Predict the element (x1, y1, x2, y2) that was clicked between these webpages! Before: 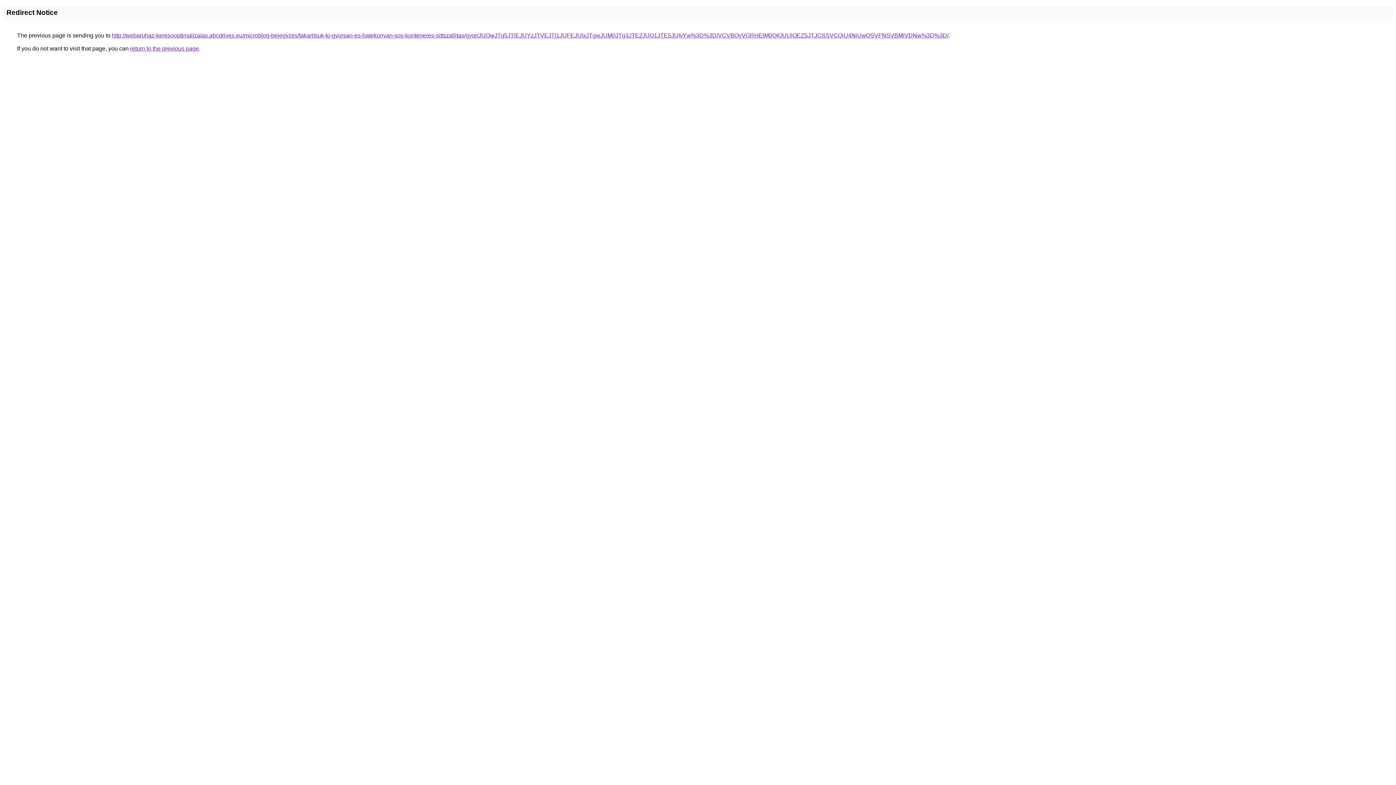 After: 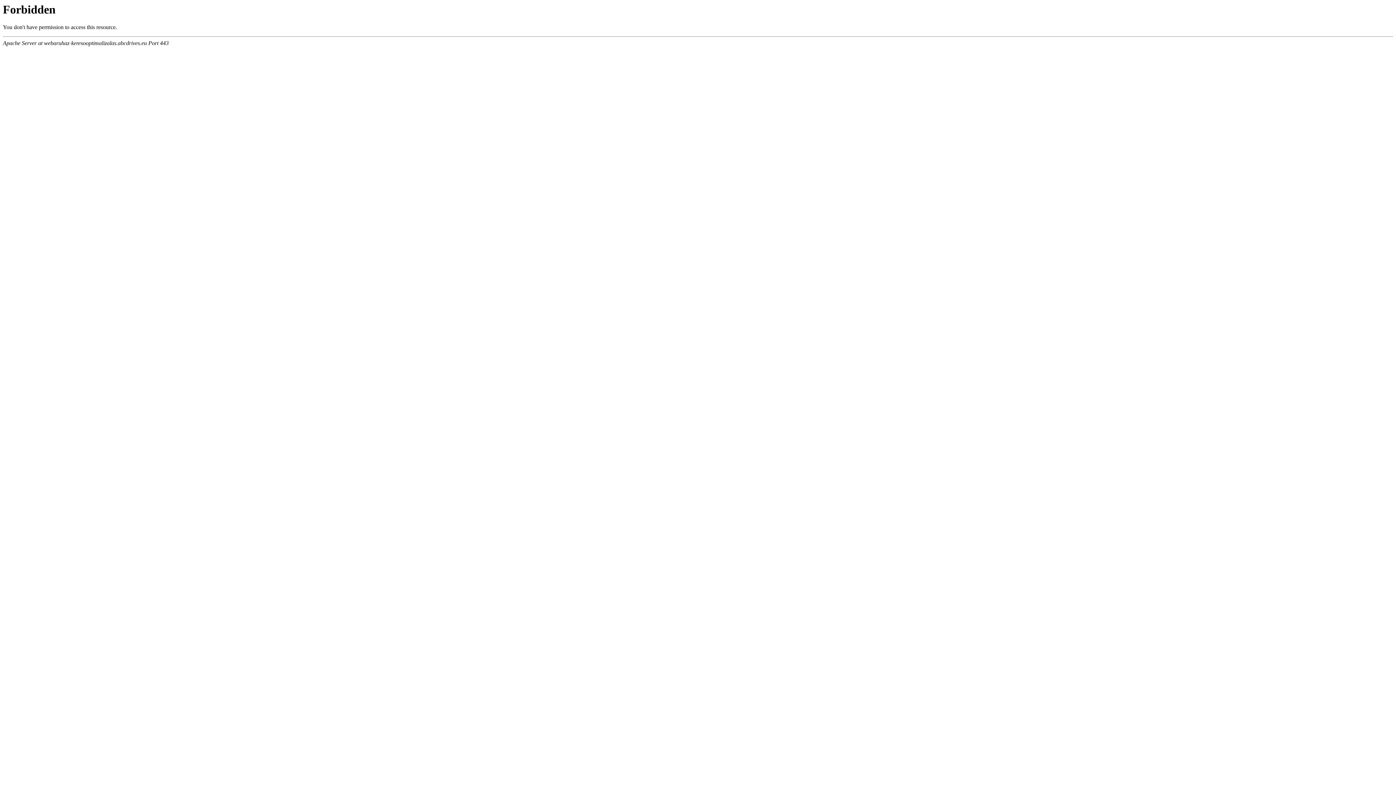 Action: label: http://webaruhaz-keresooptimalizalas.abcdrives.eu/microblog-bejegyzes/takaritsuk-ki-gyorsan-es-hatekonyan-sos-konteneres-sittszallitas/gyor/JUQwJTg5JTlEJUYzJTVEJTI1JUFEJUIxJTgwJUM0JTg3JTE2JUQ1JTE5JUIyYw%3D%3D/VCVBQyVGRHElM0QlQUUlOEZ5JTJCSSVCQiU4NiUwQSVFNSVBMiVDNw%3D%3D/ bbox: (112, 32, 948, 38)